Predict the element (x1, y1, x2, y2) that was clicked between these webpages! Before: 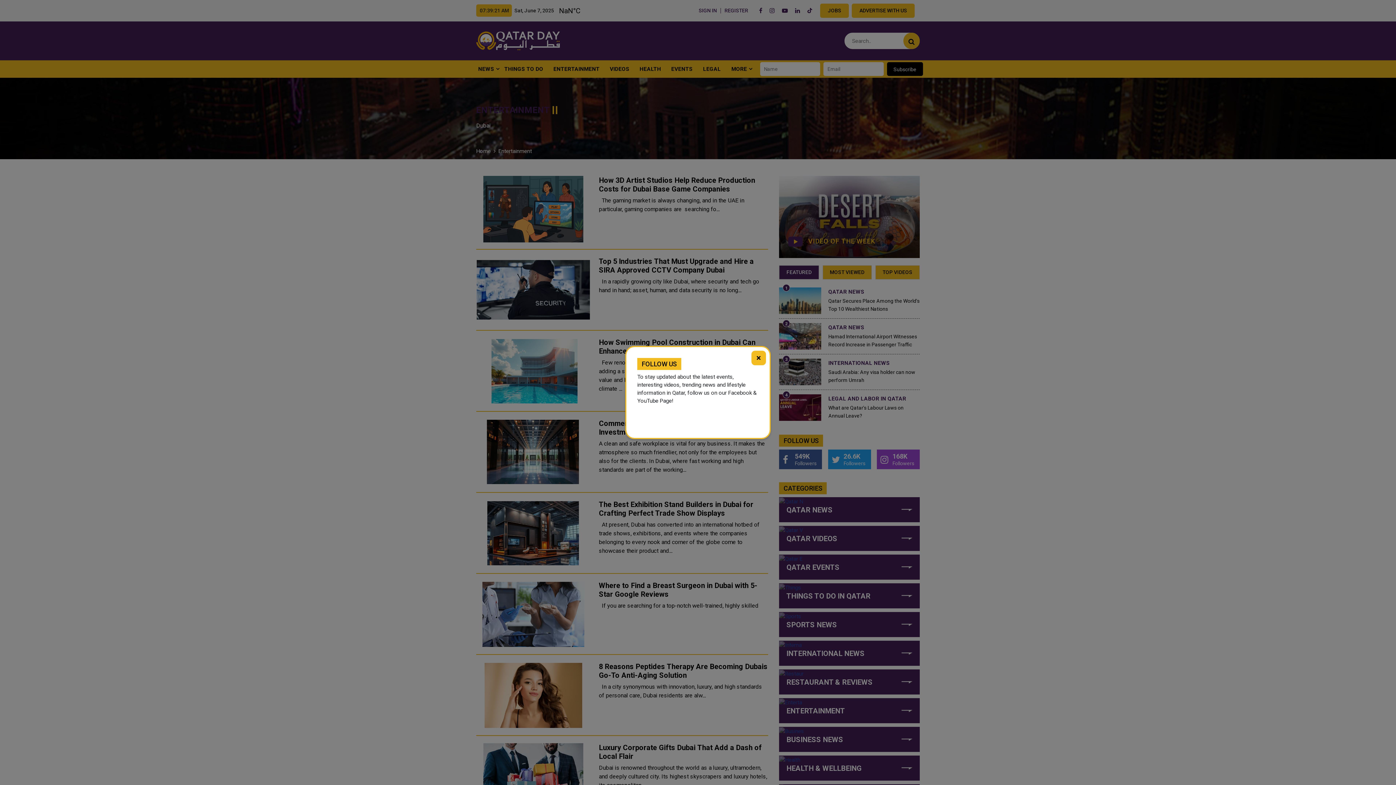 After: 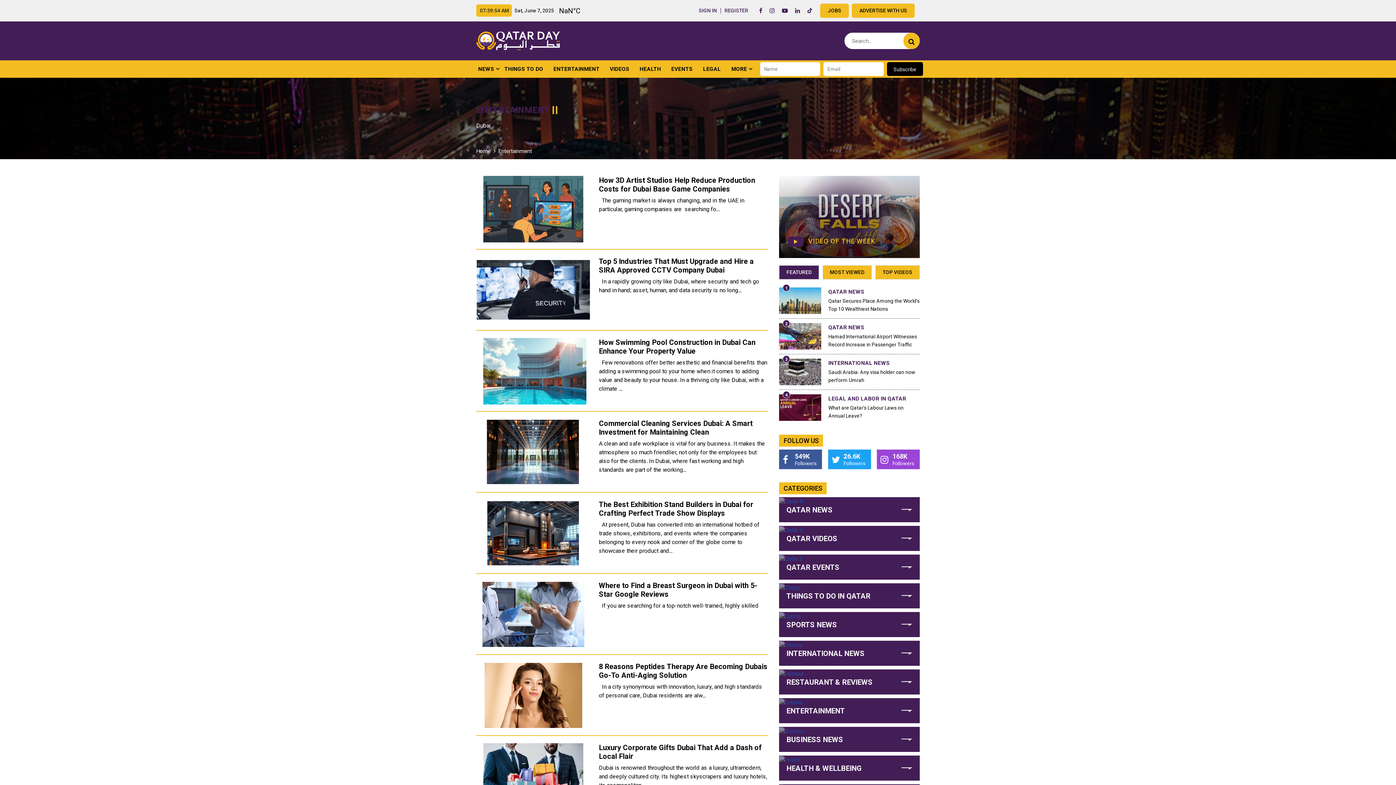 Action: bbox: (751, 350, 766, 365) label: ×